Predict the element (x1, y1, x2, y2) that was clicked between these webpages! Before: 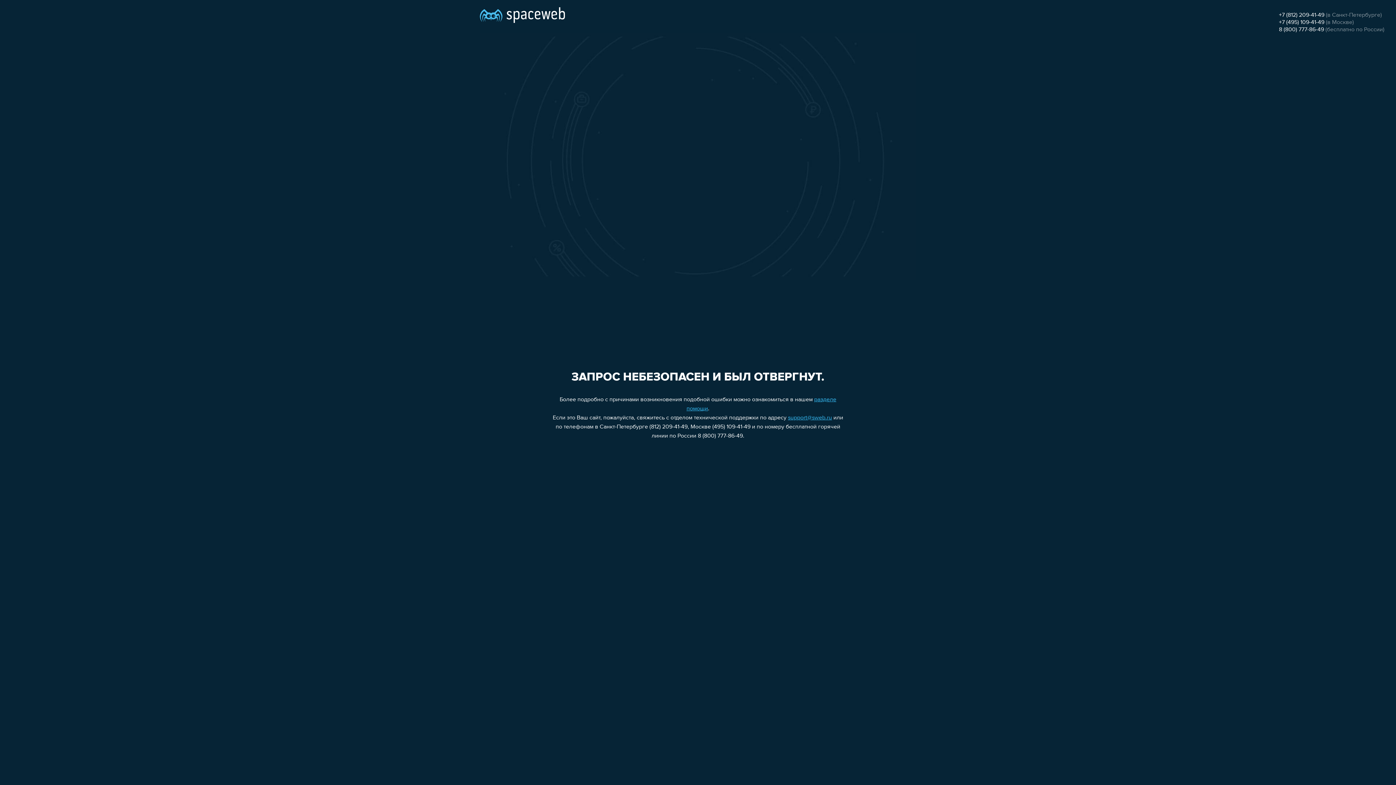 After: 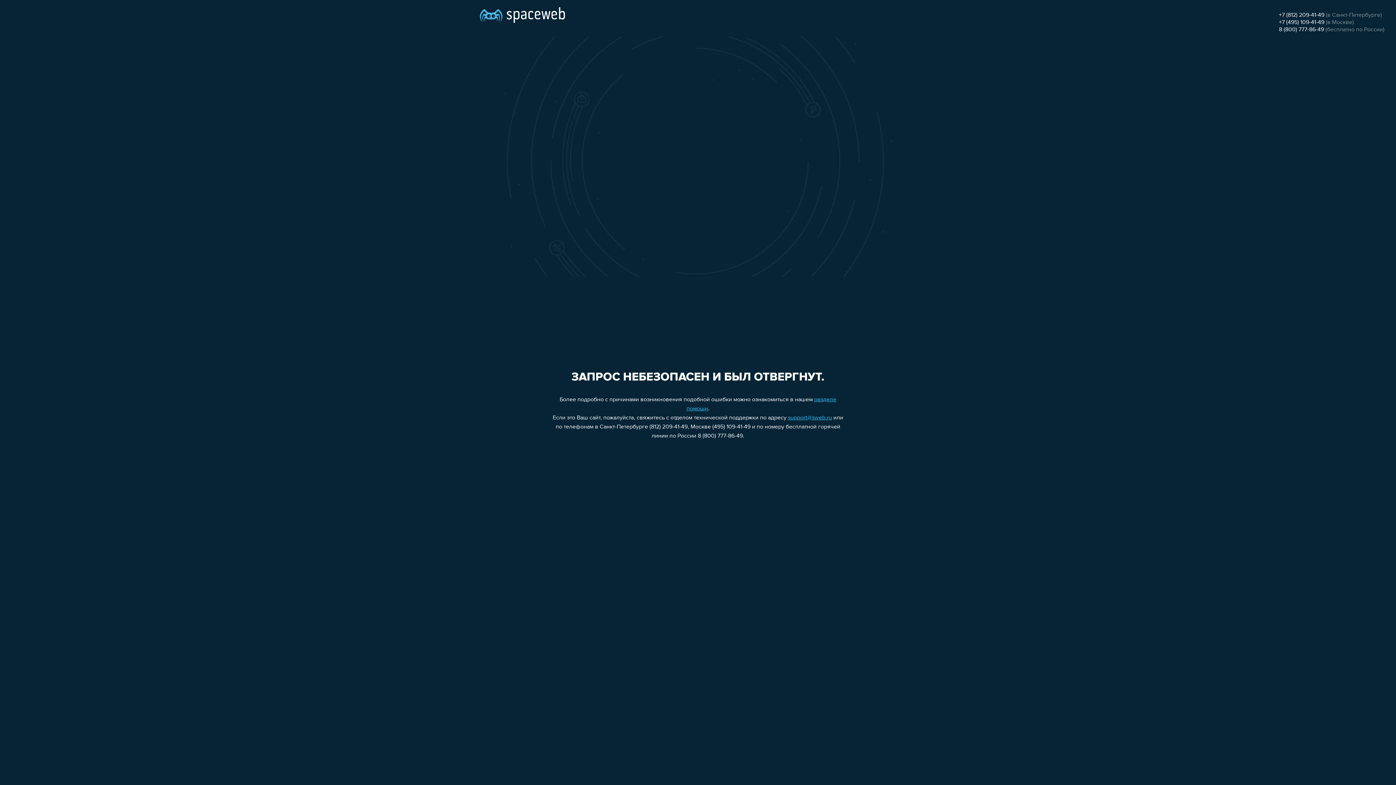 Action: bbox: (1279, 19, 1324, 25) label: +7 (495) 109-41-49